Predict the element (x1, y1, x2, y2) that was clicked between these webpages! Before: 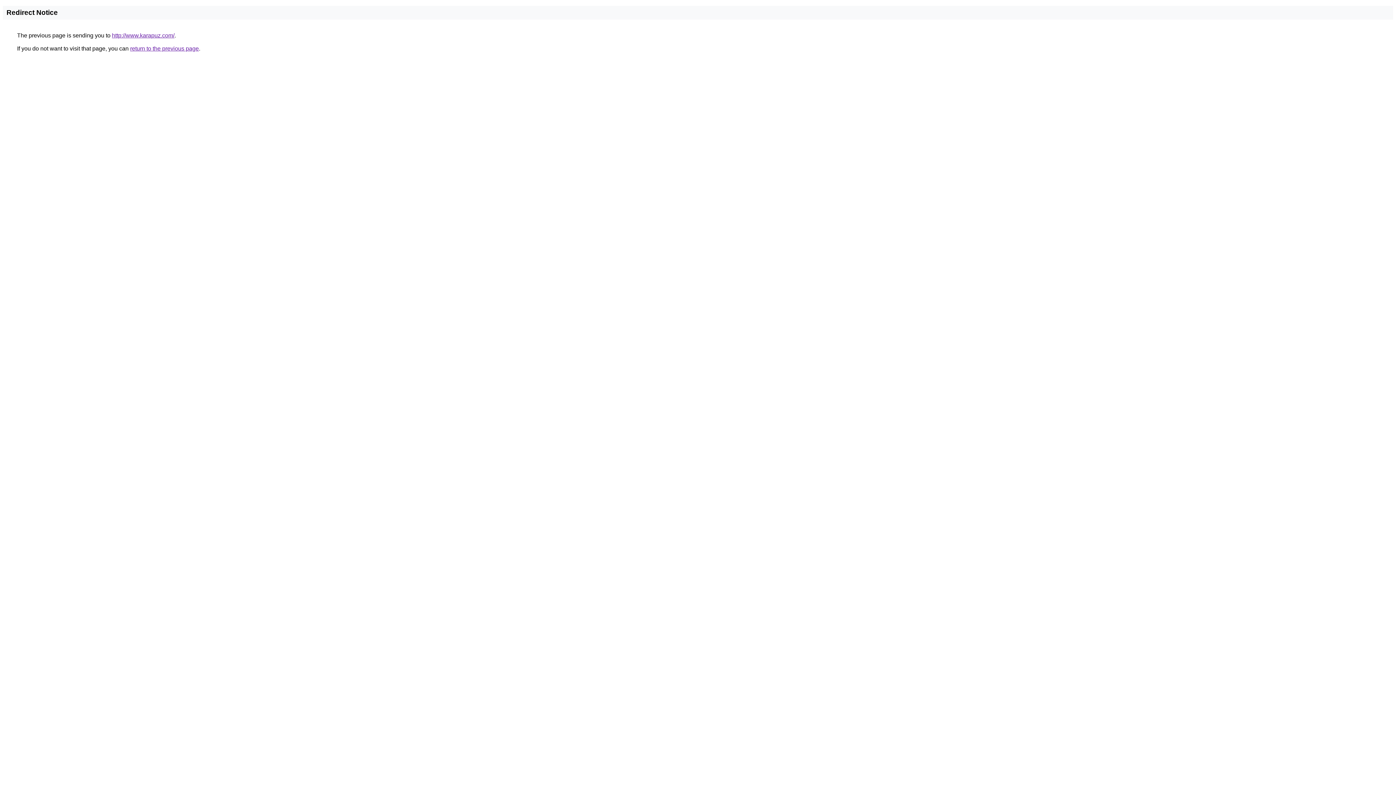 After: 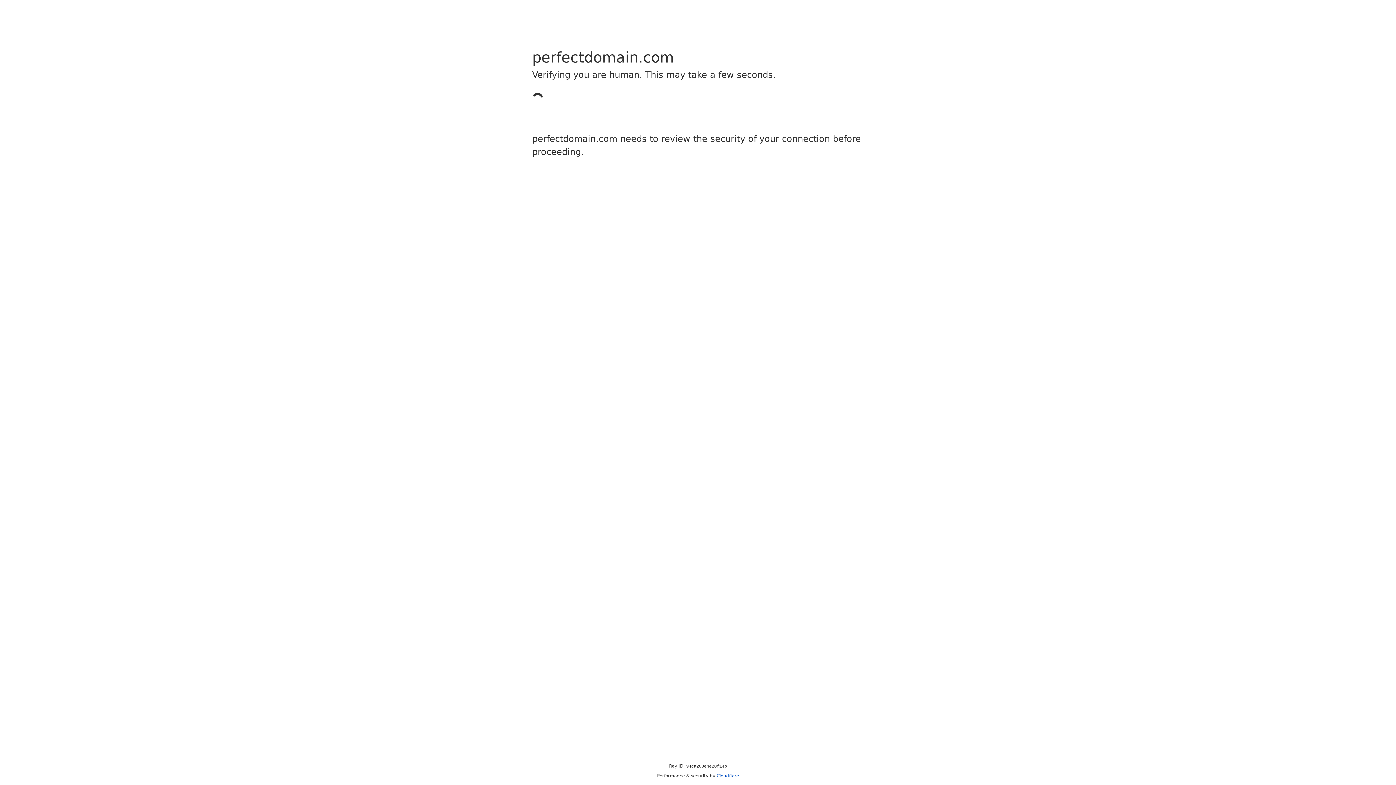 Action: label: http://www.karapuz.com/ bbox: (112, 32, 174, 38)